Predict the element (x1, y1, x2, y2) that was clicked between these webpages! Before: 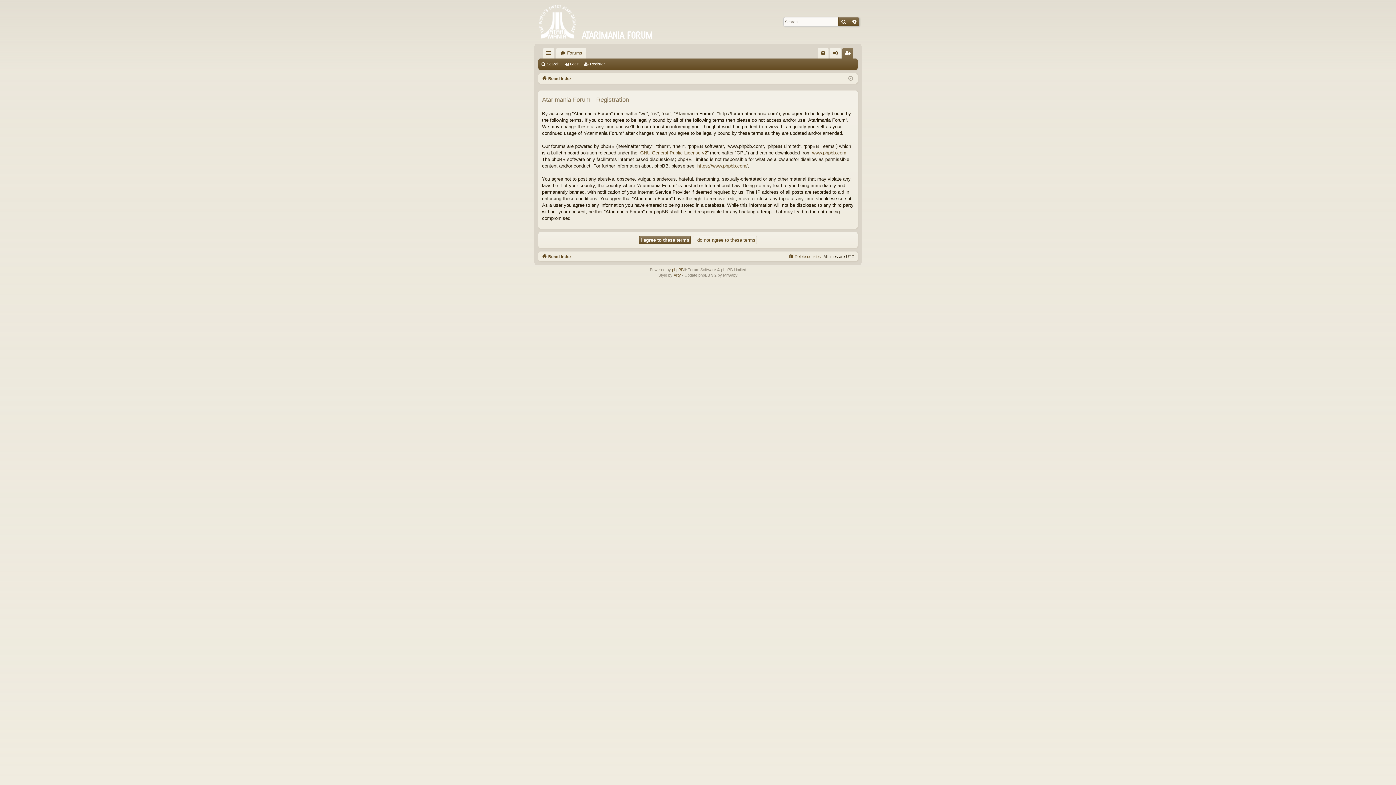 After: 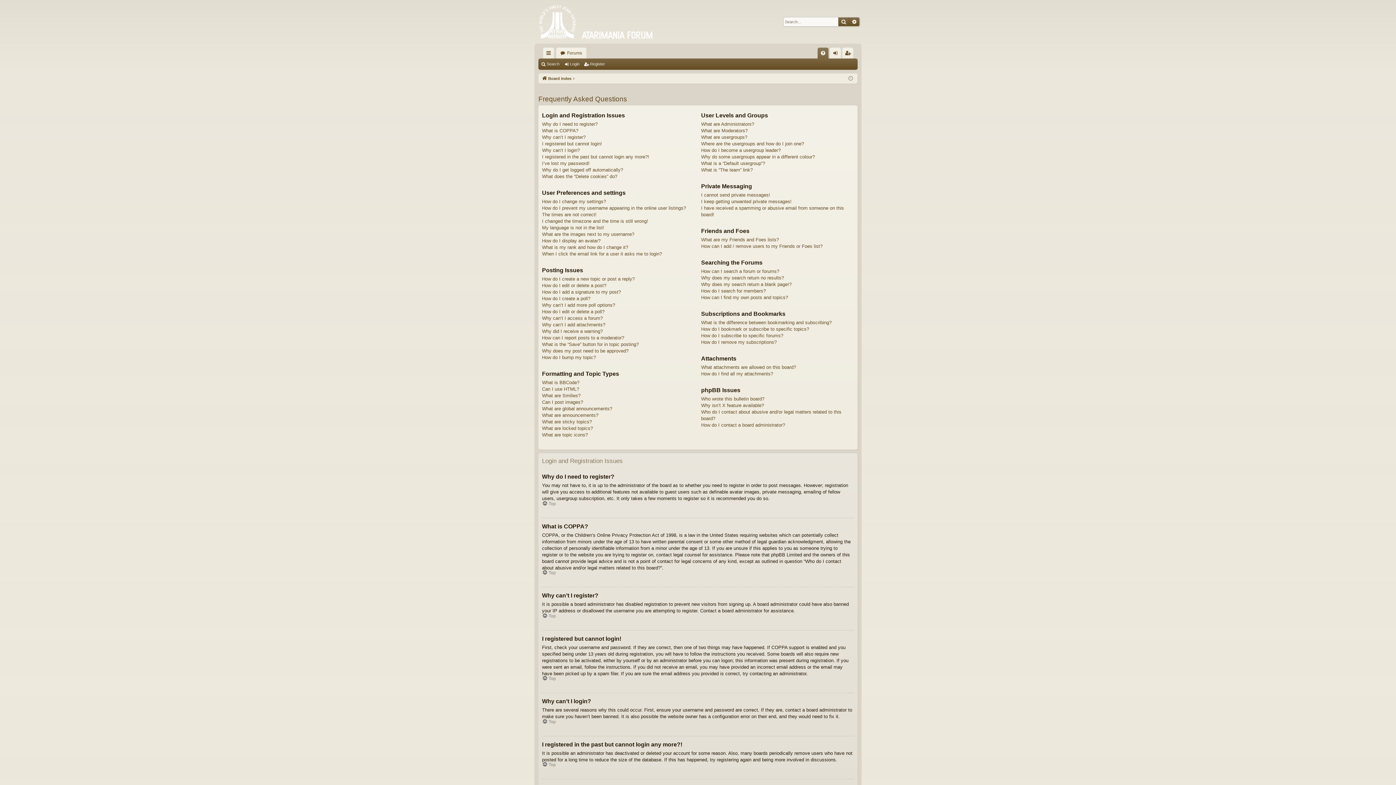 Action: bbox: (817, 47, 828, 58) label: FAQ